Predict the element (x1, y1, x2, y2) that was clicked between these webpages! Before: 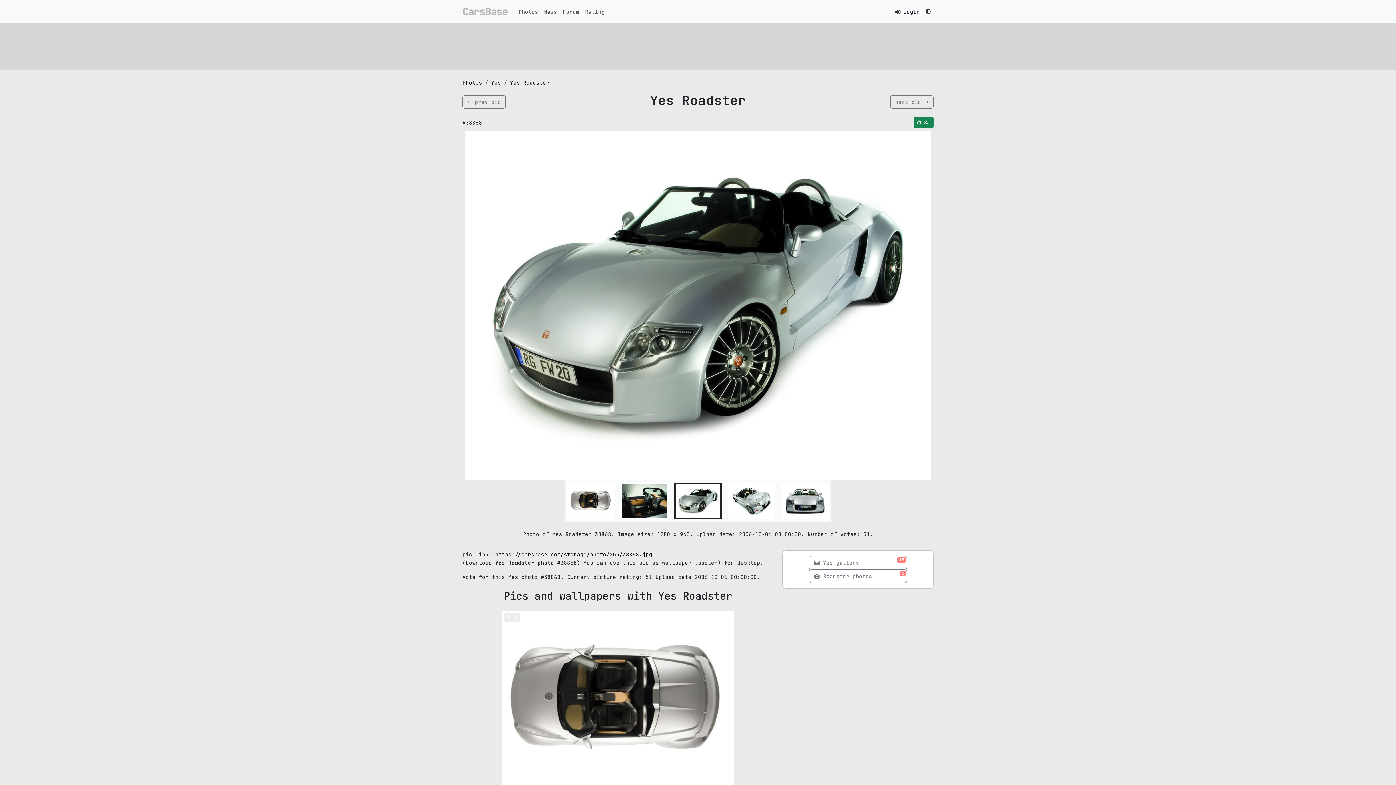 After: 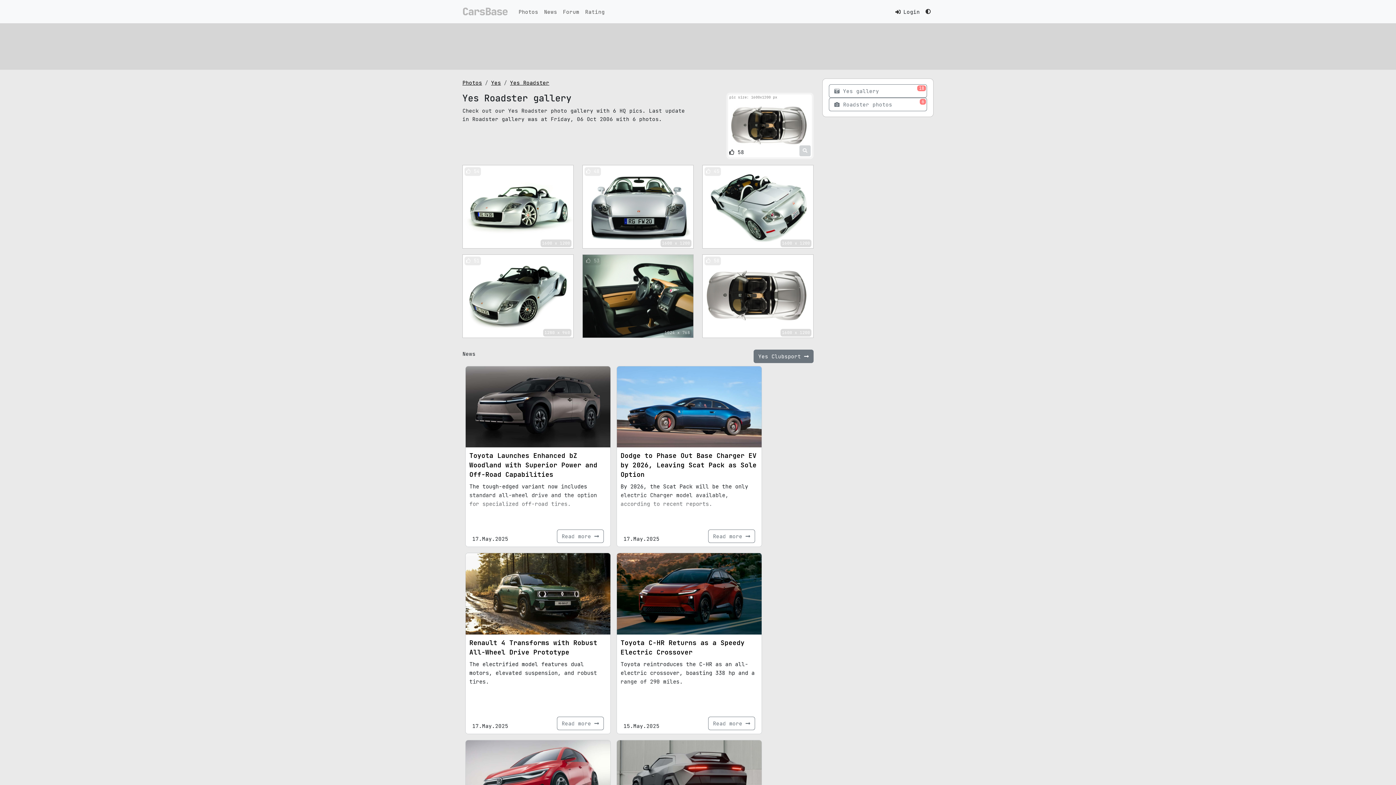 Action: bbox: (809, 569, 907, 583) label: Roadster photos
6